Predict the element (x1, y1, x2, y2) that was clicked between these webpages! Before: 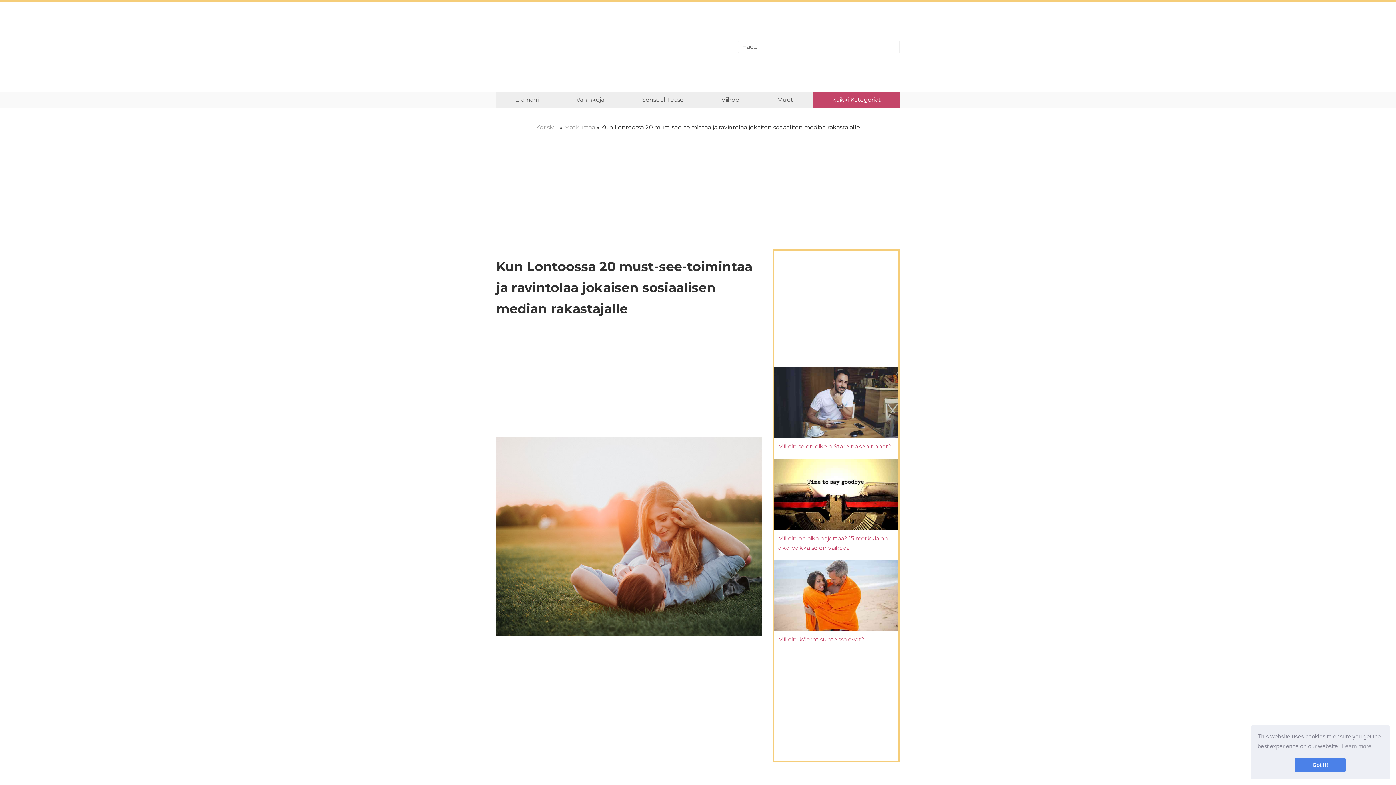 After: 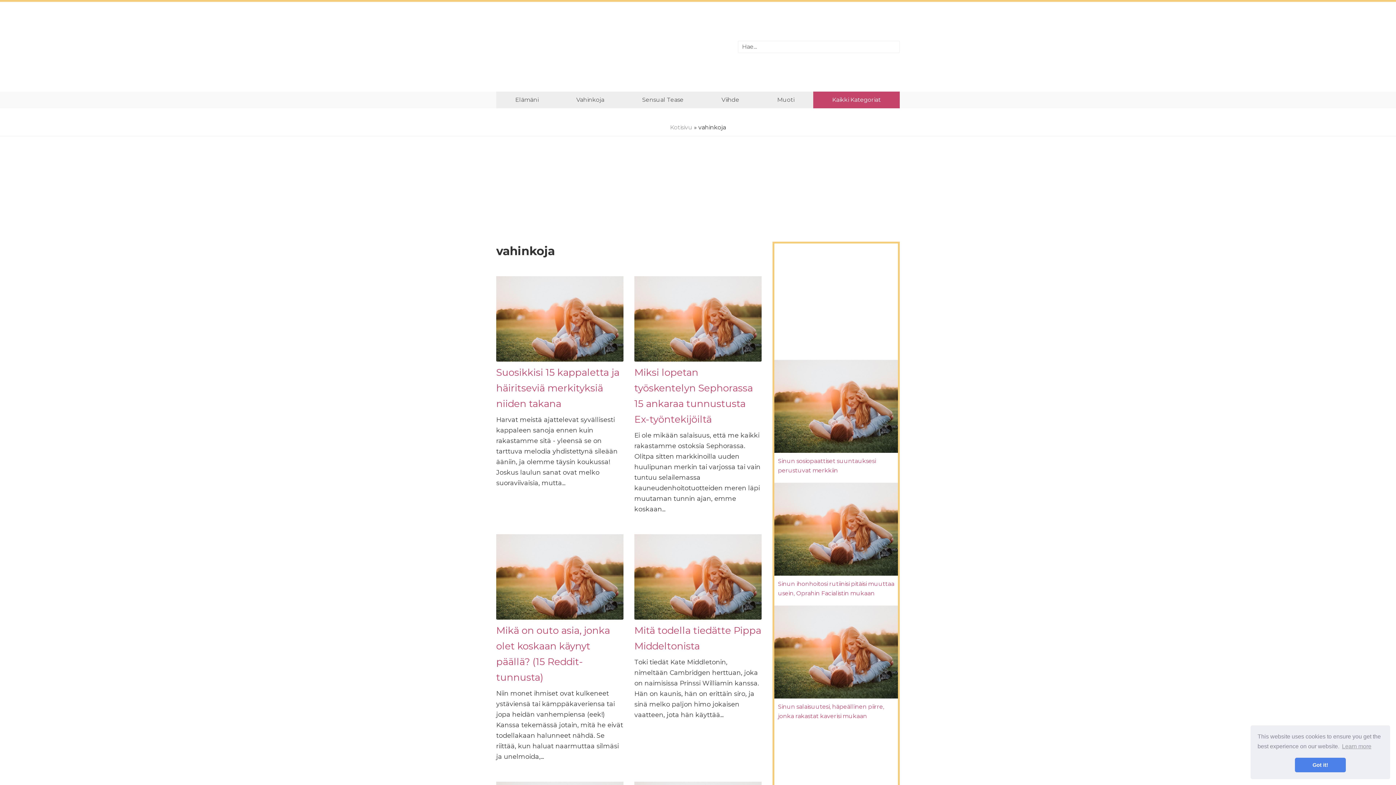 Action: bbox: (557, 91, 623, 108) label: Vahinkoja